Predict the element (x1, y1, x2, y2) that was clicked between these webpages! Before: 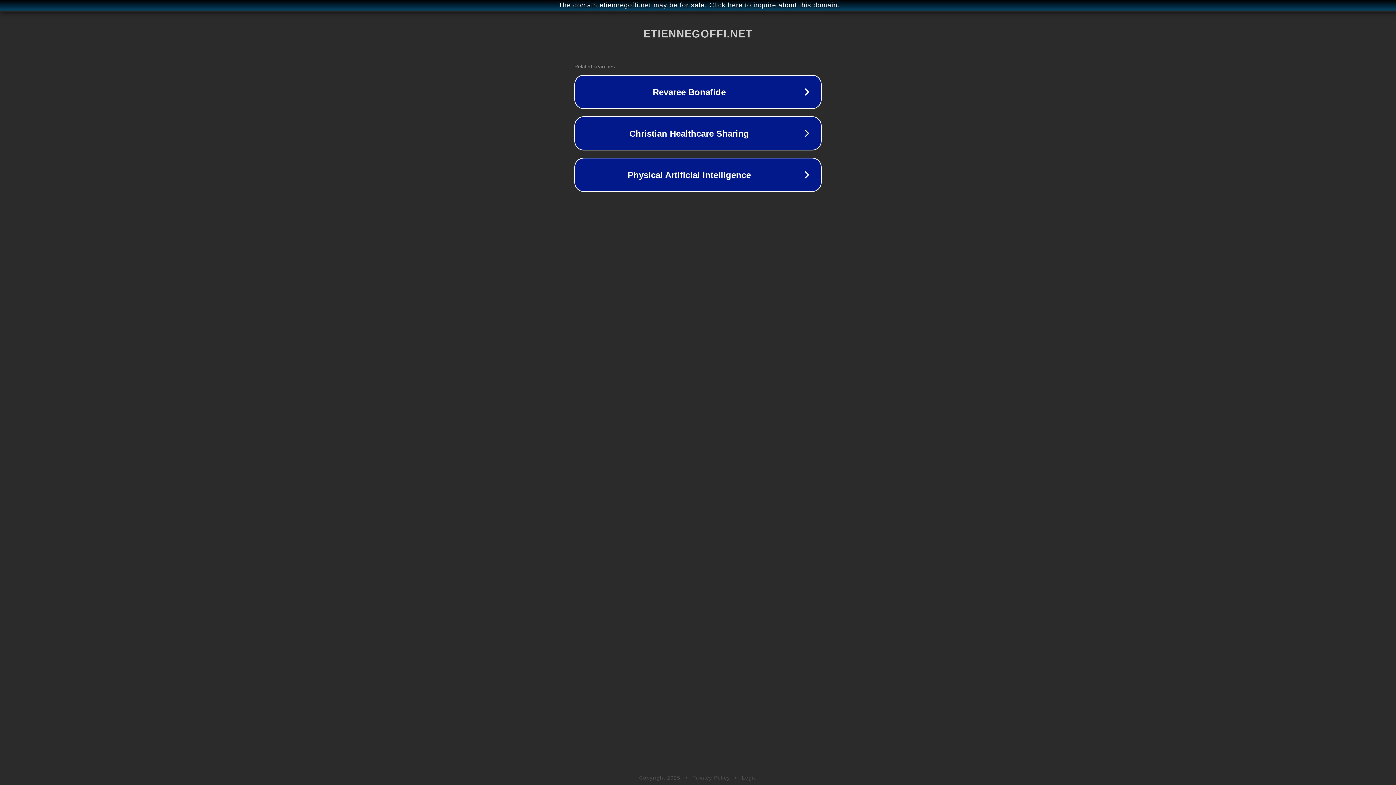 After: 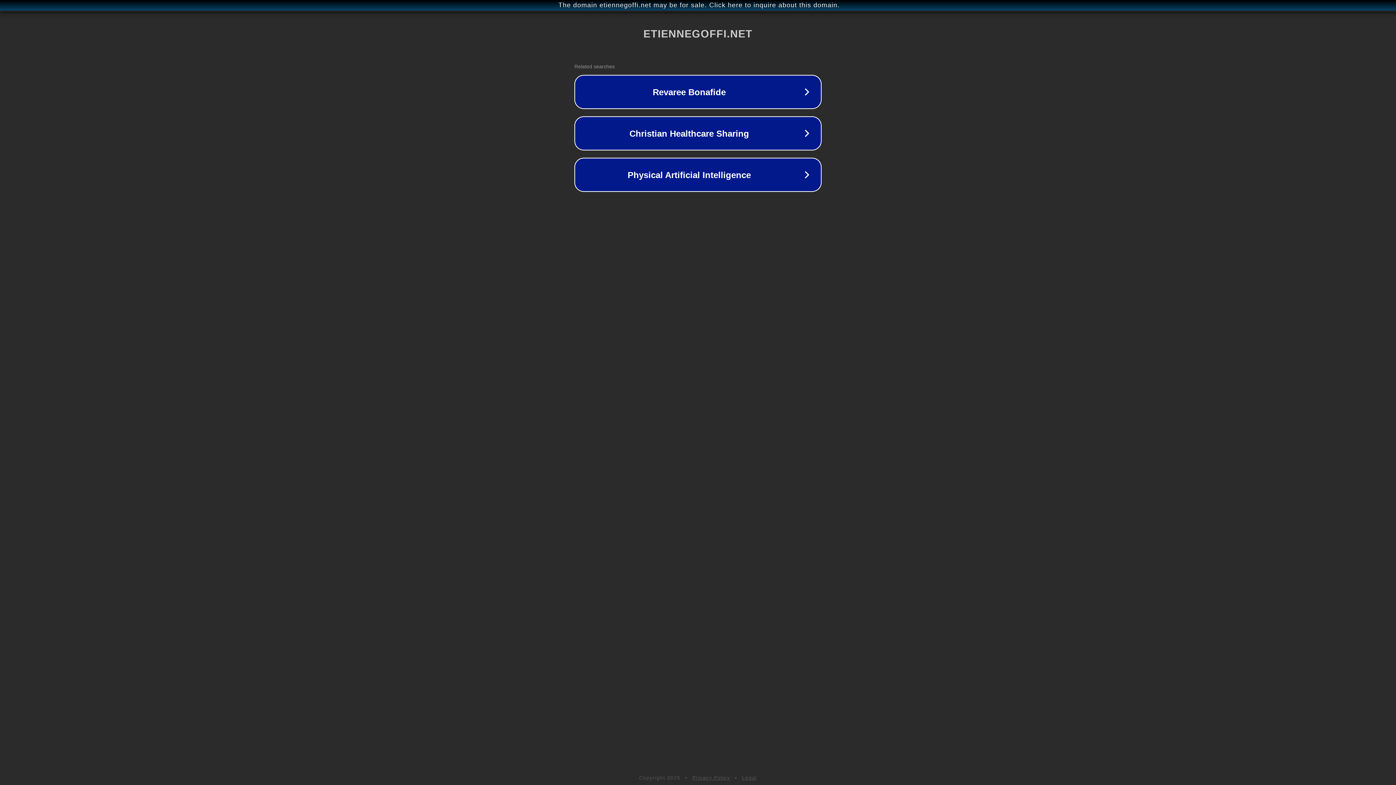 Action: label: Legal bbox: (742, 775, 757, 781)